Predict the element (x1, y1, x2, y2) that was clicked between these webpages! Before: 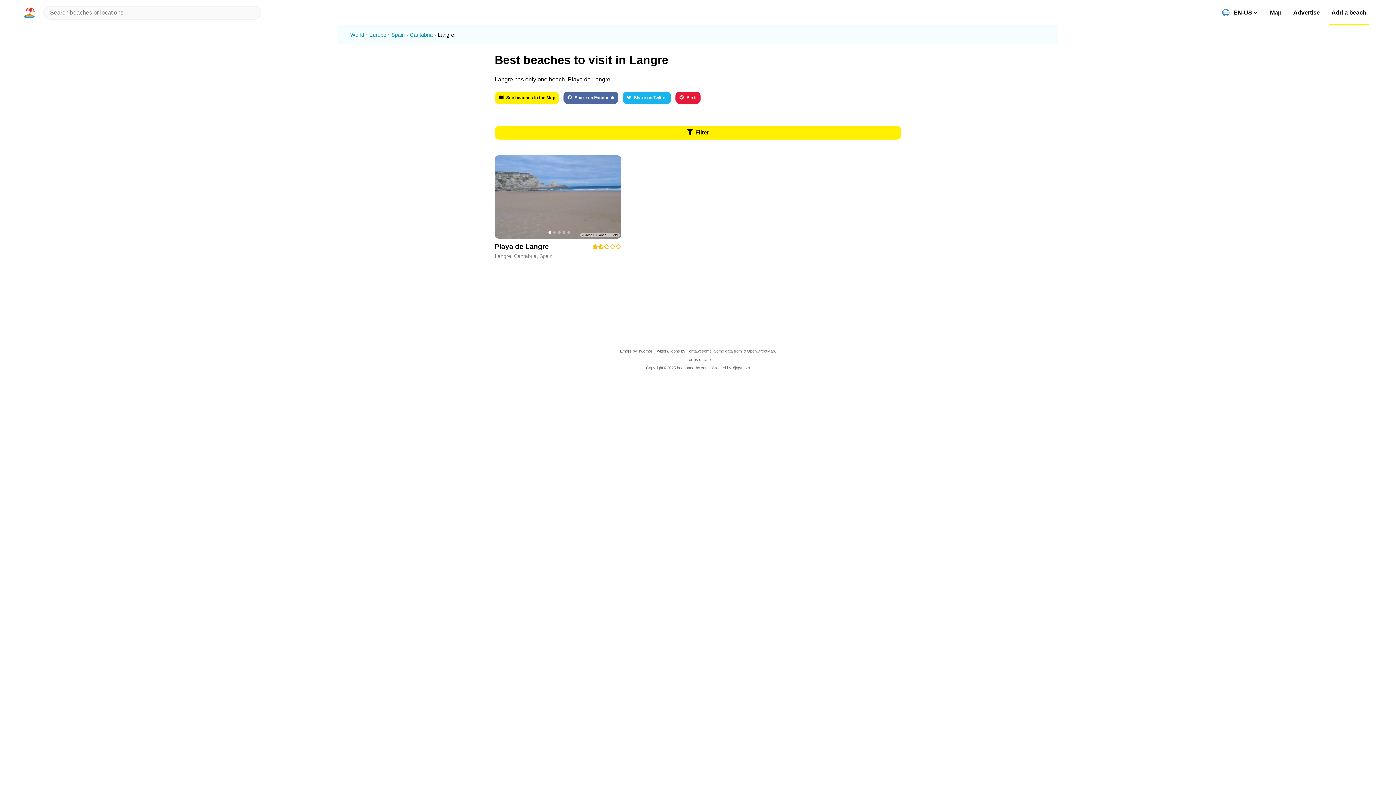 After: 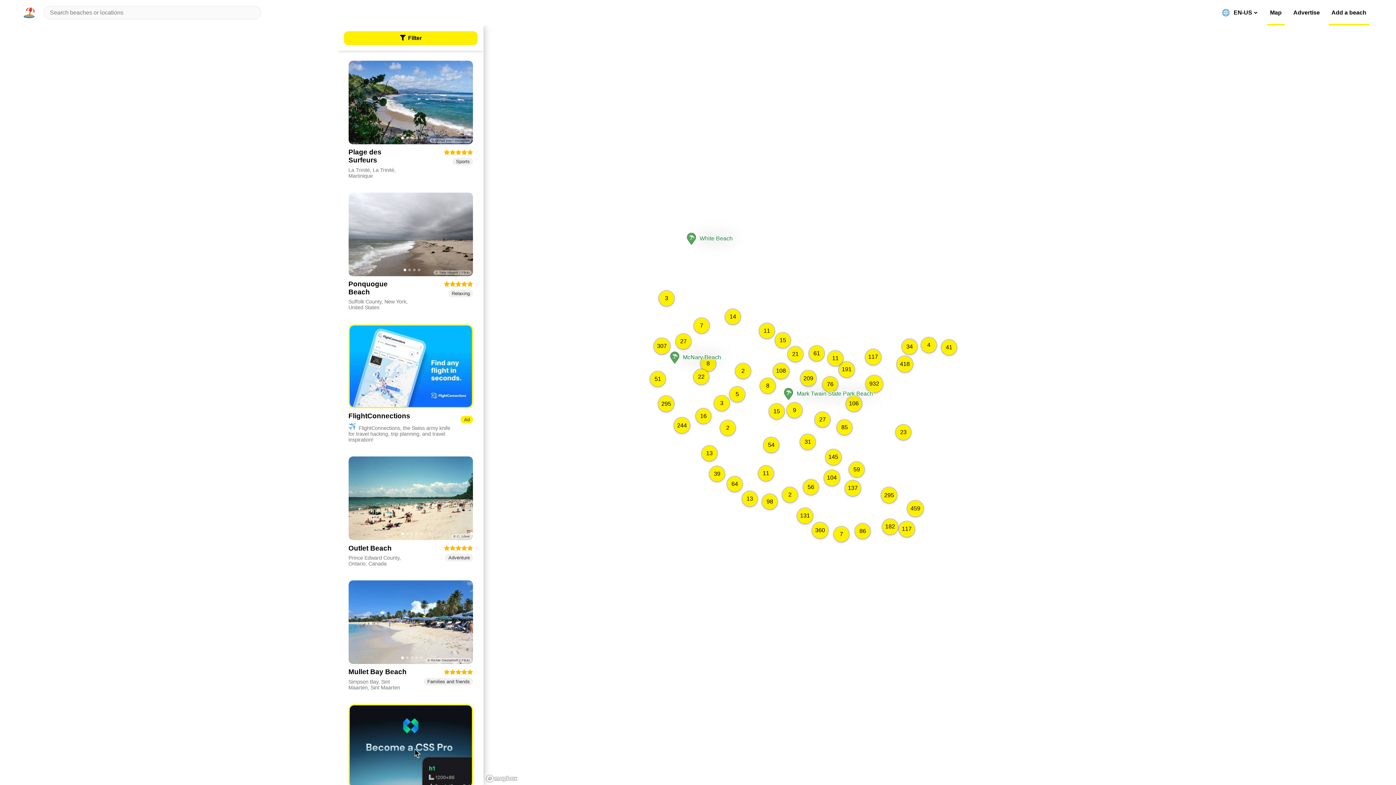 Action: bbox: (1267, 0, 1284, 25) label: Map